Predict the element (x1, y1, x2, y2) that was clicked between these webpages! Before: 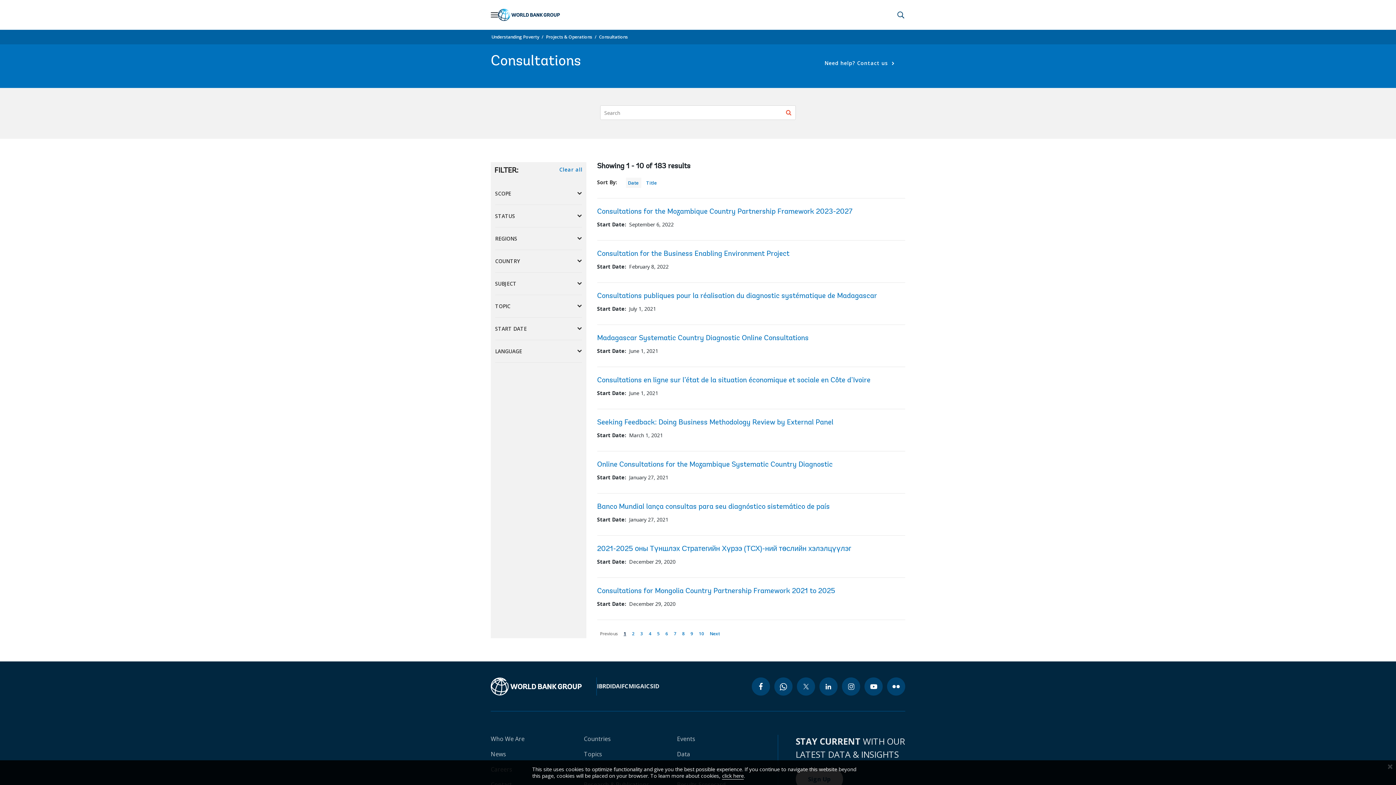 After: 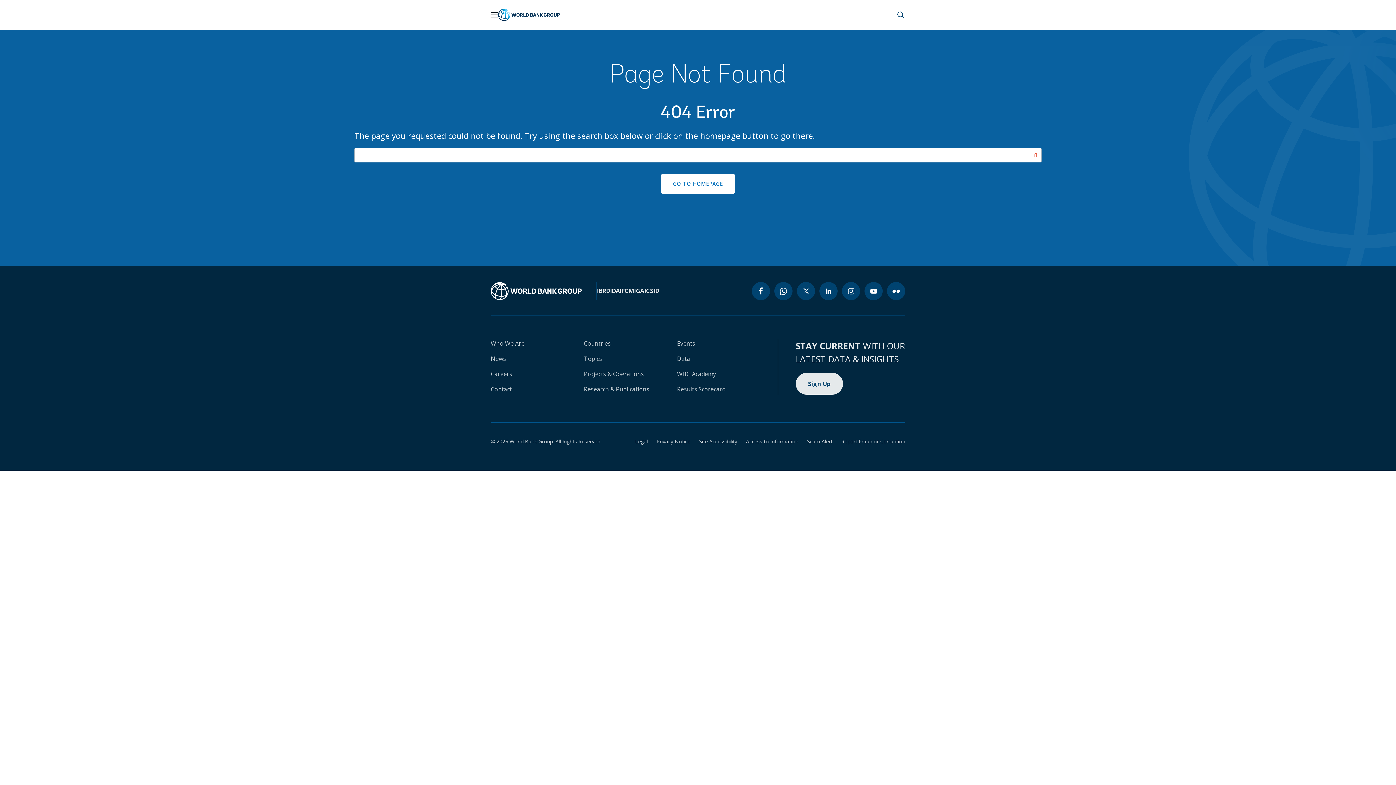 Action: bbox: (597, 419, 833, 426) label: Seeking Feedback: Doing Business Methodology Review by External Panel